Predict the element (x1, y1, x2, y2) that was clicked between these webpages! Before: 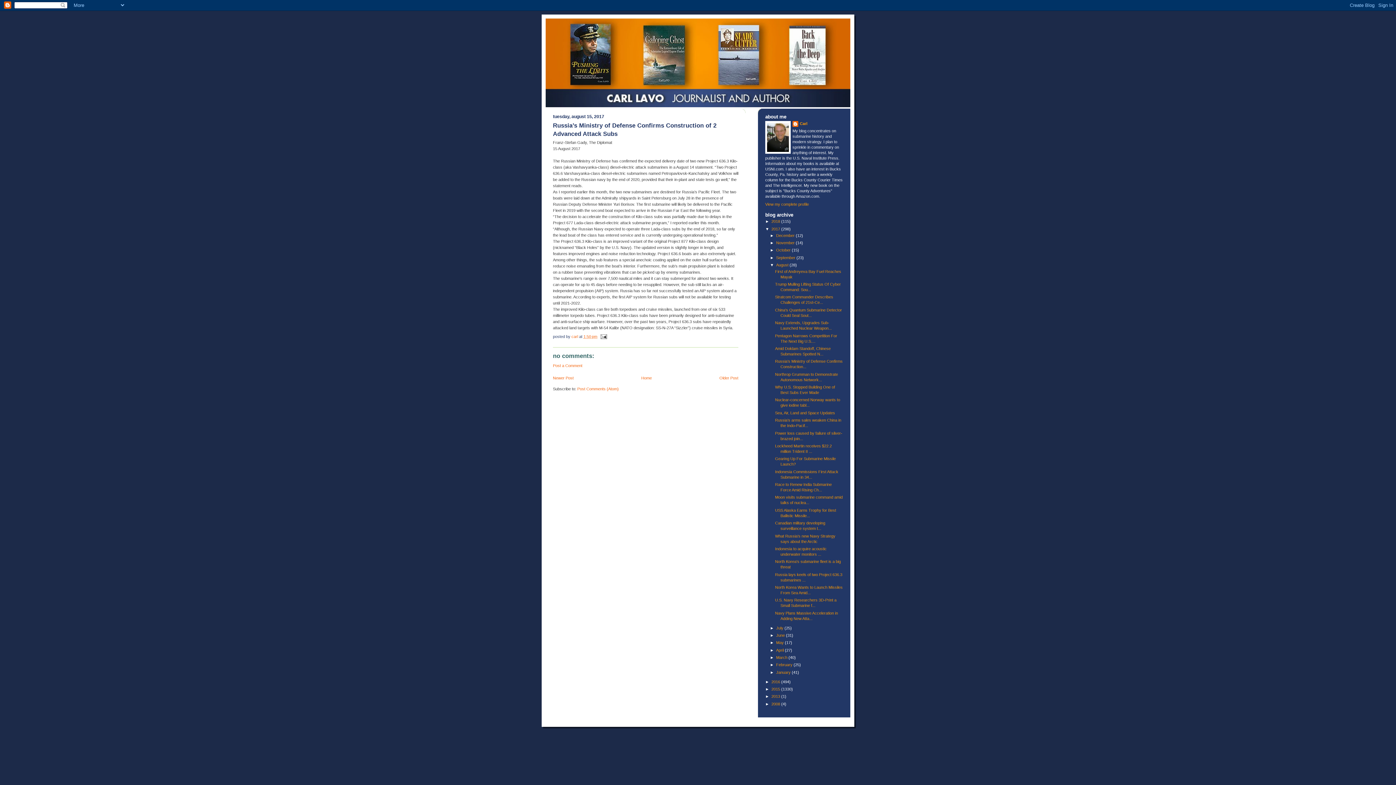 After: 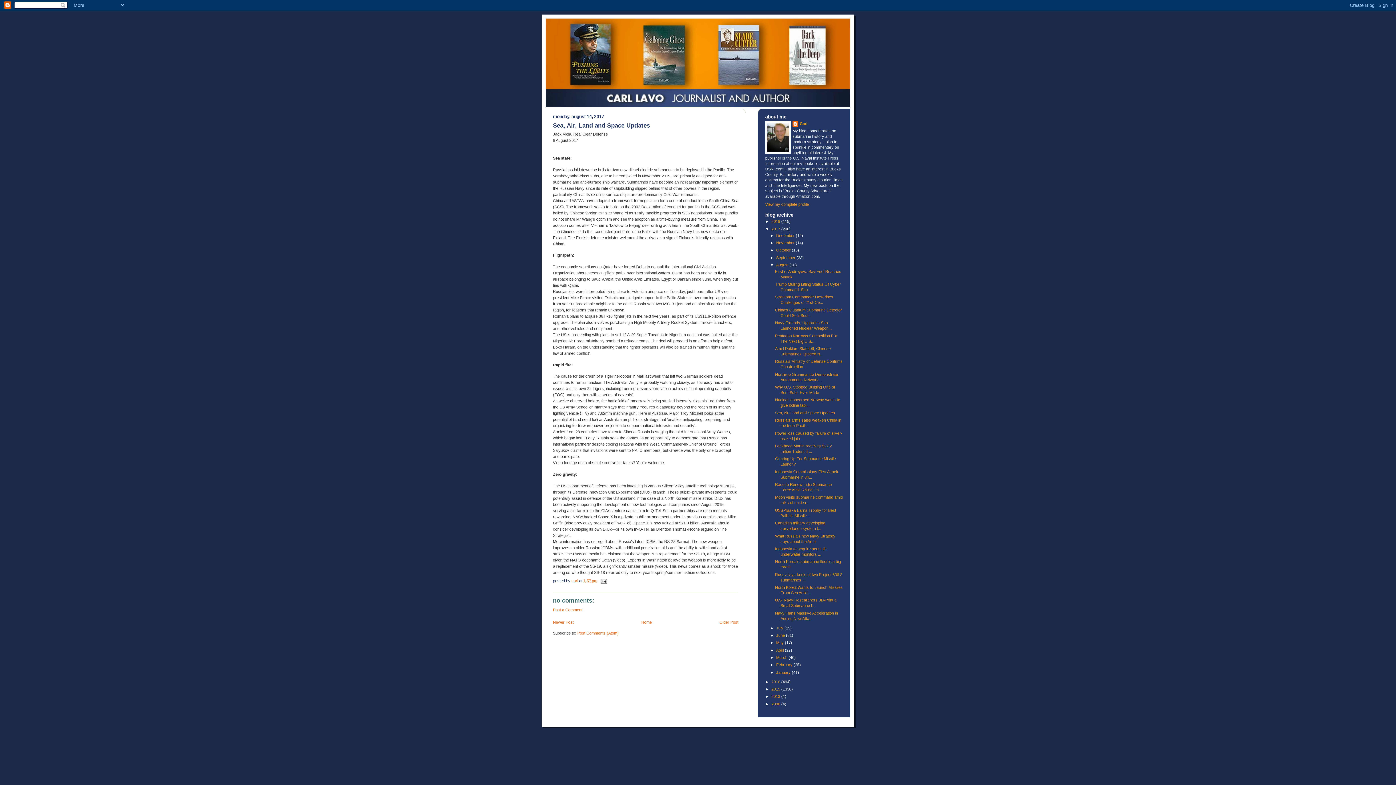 Action: label: Sea, Air, Land and Space Updates bbox: (775, 410, 835, 415)